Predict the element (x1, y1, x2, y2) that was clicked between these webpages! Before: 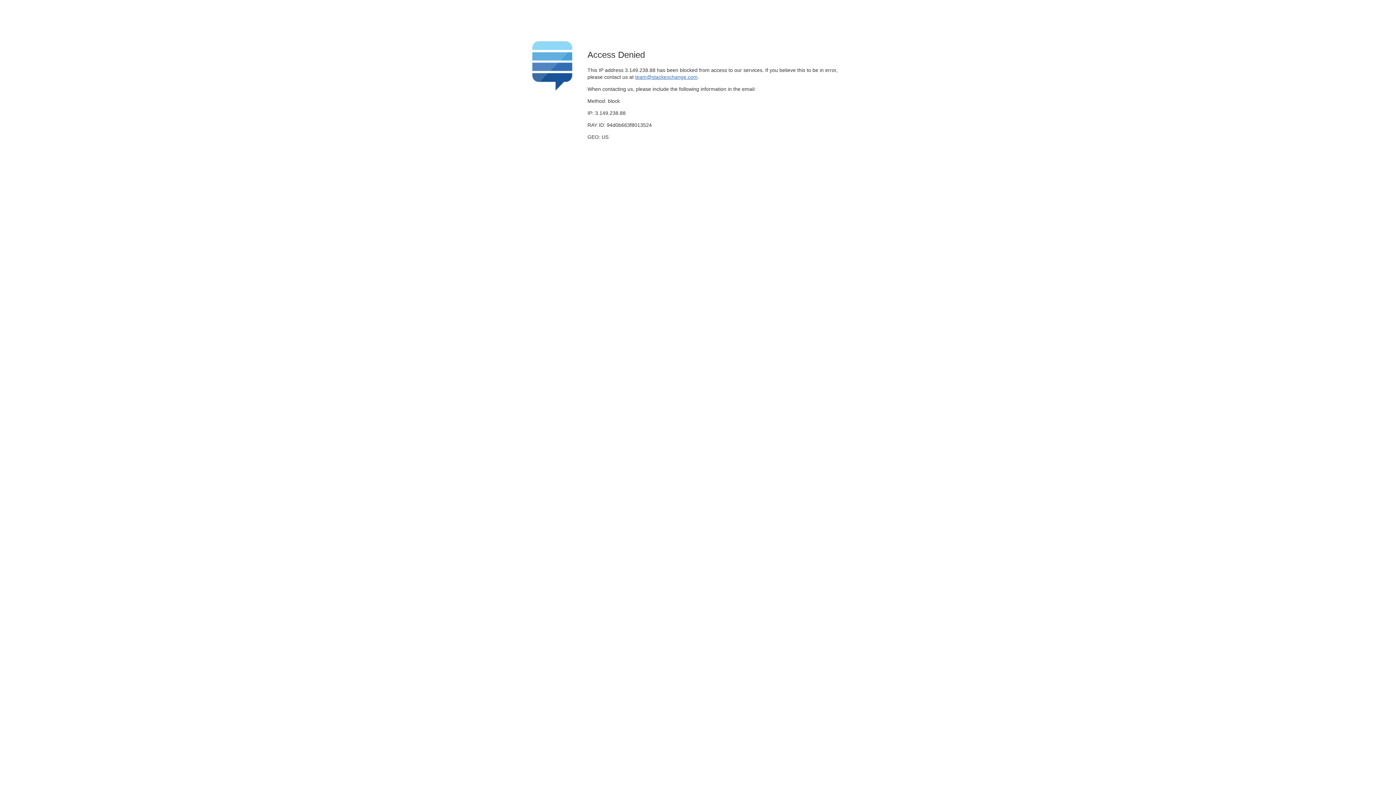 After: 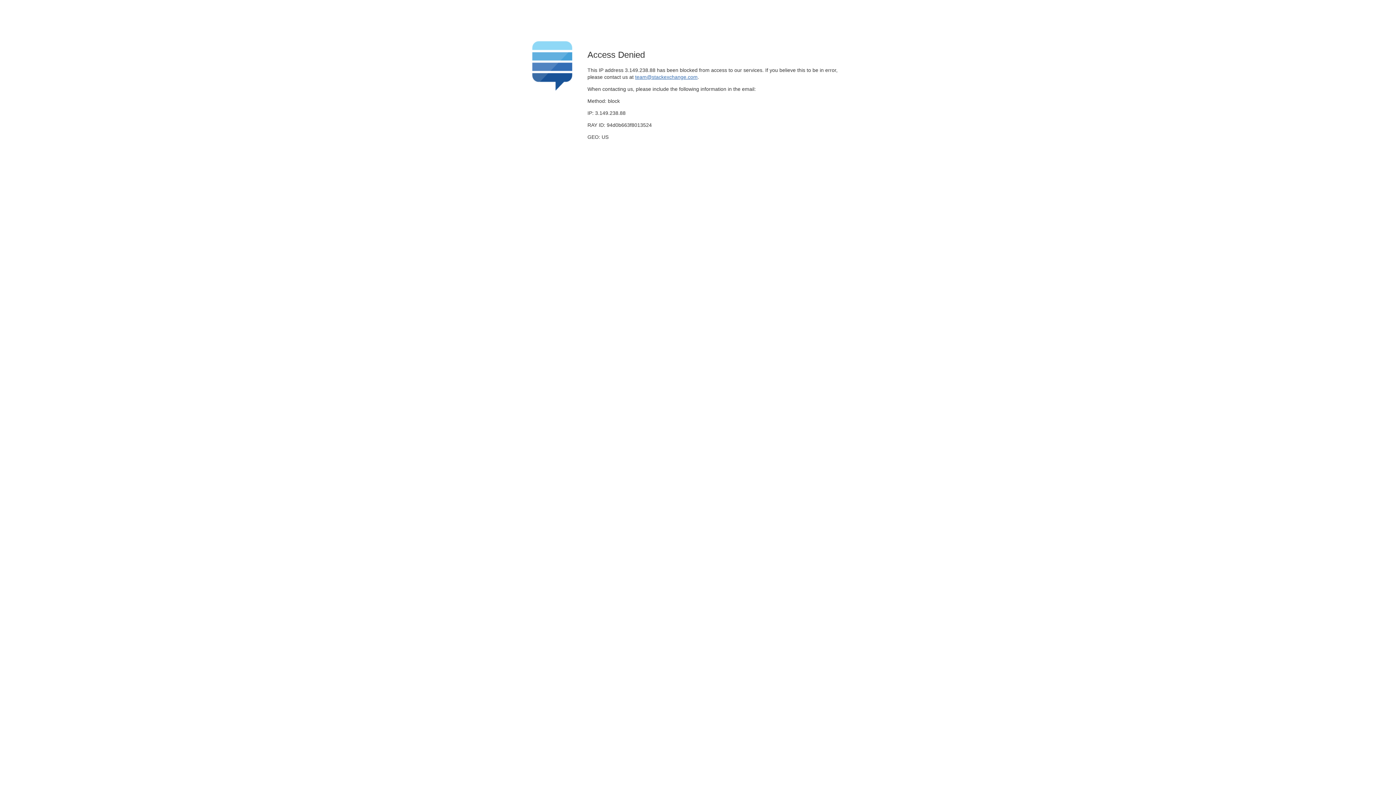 Action: bbox: (635, 74, 697, 79) label: team@stackexchange.com